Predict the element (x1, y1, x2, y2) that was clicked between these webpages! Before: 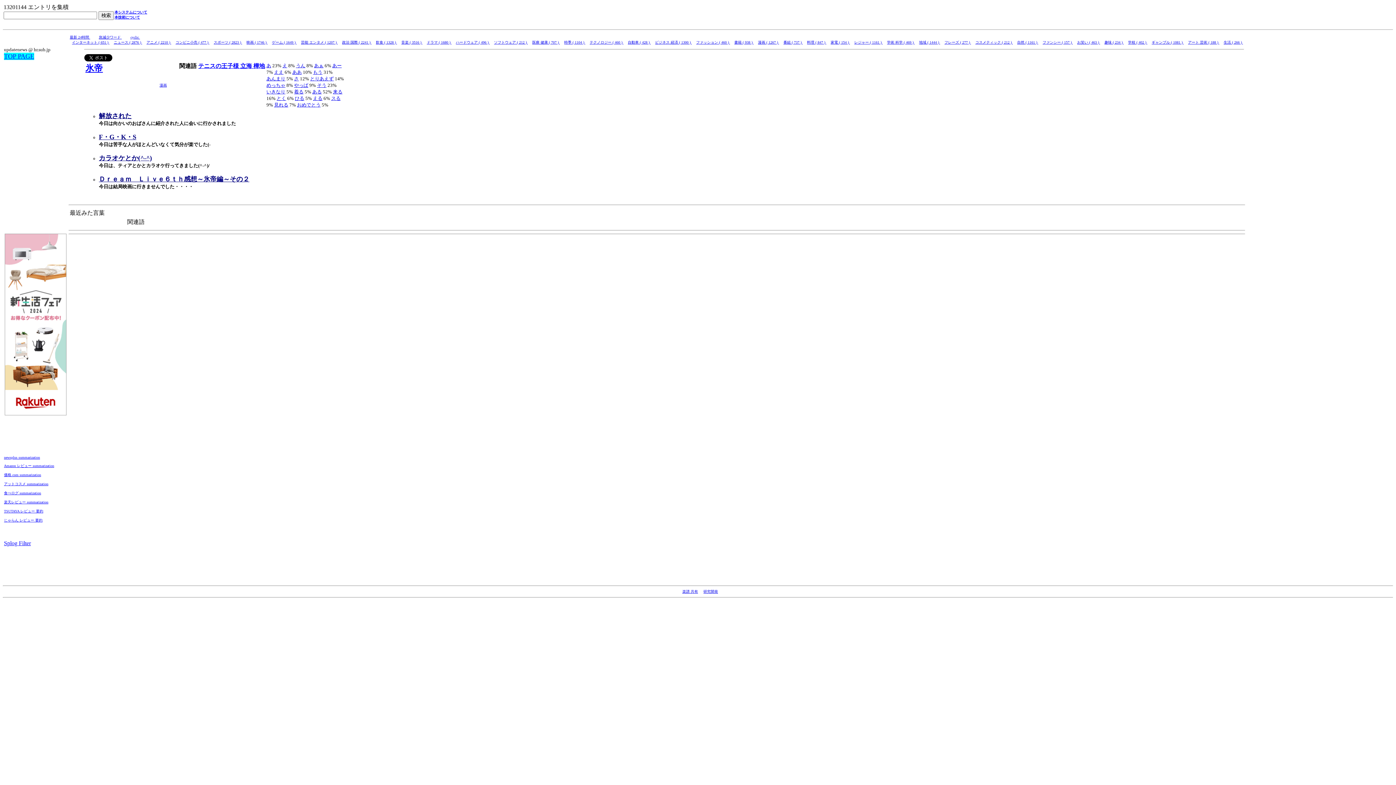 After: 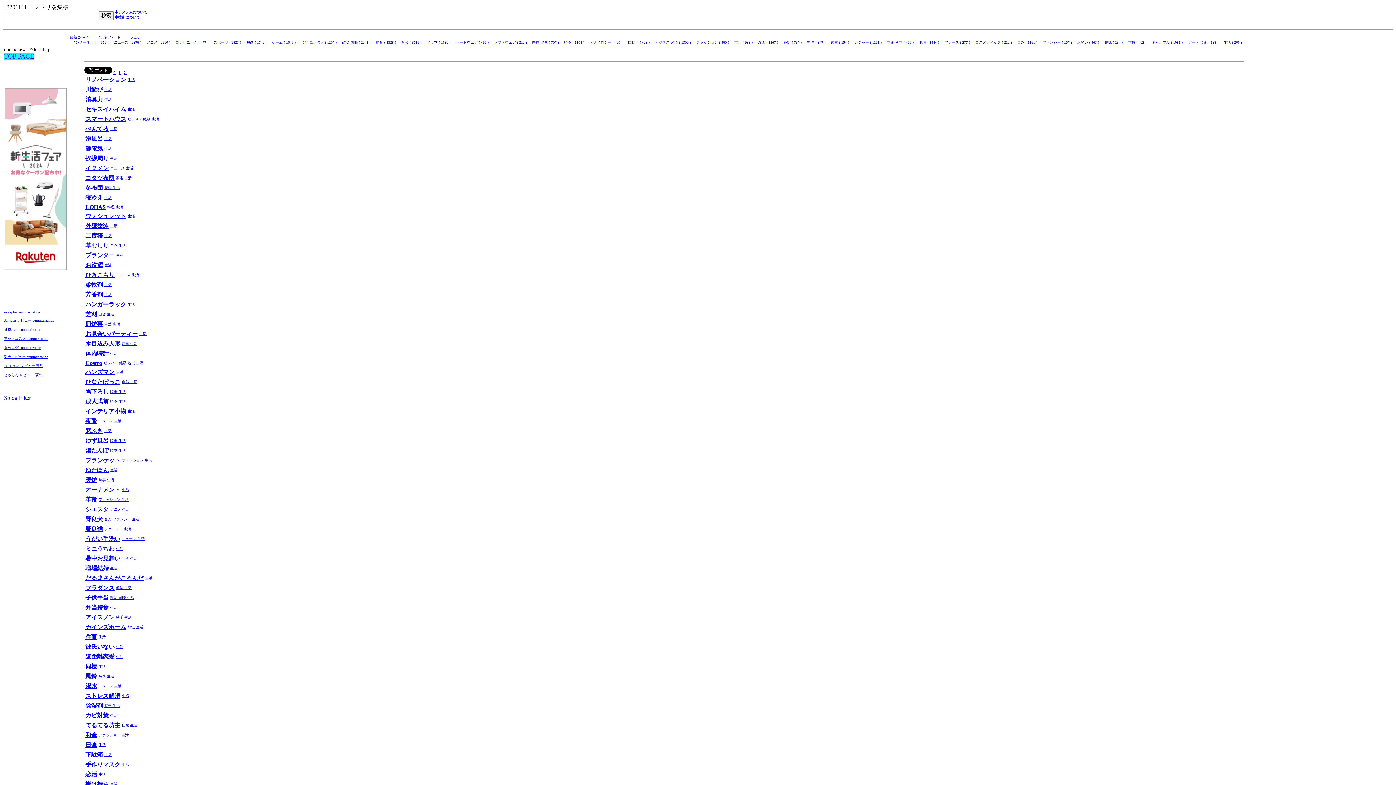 Action: label: 生活 ( 266 )  bbox: (1224, 40, 1243, 44)